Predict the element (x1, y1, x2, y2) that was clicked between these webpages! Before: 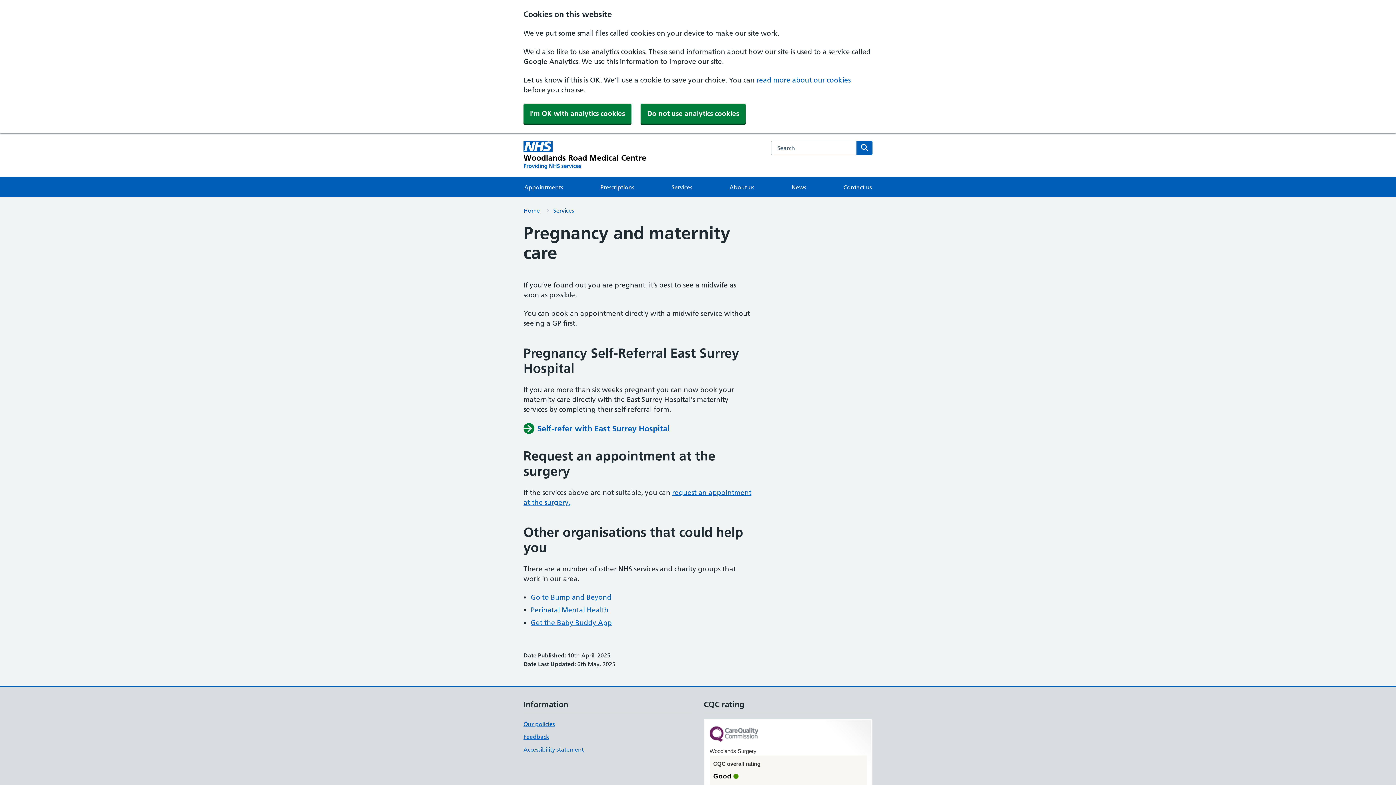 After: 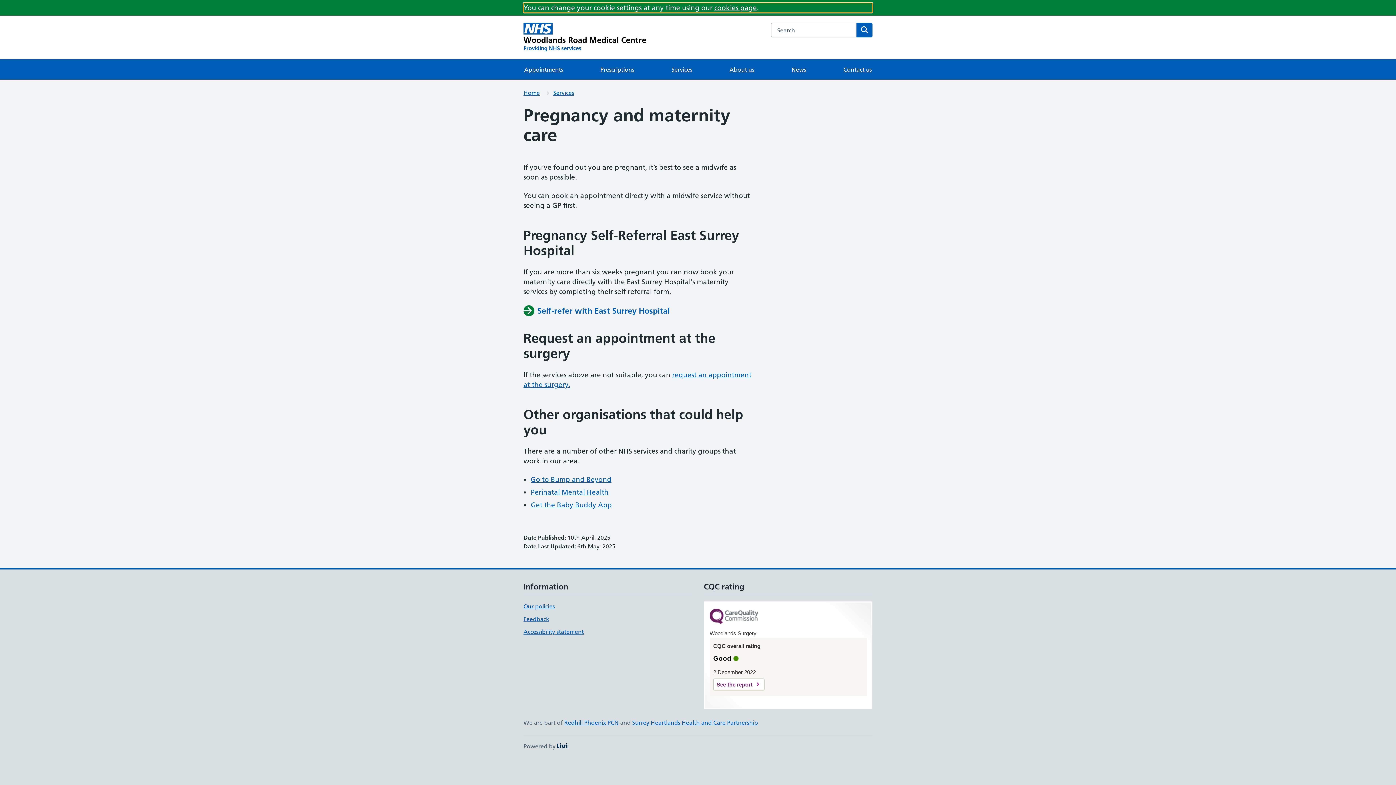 Action: label: Do not use analytics cookies bbox: (640, 103, 745, 123)